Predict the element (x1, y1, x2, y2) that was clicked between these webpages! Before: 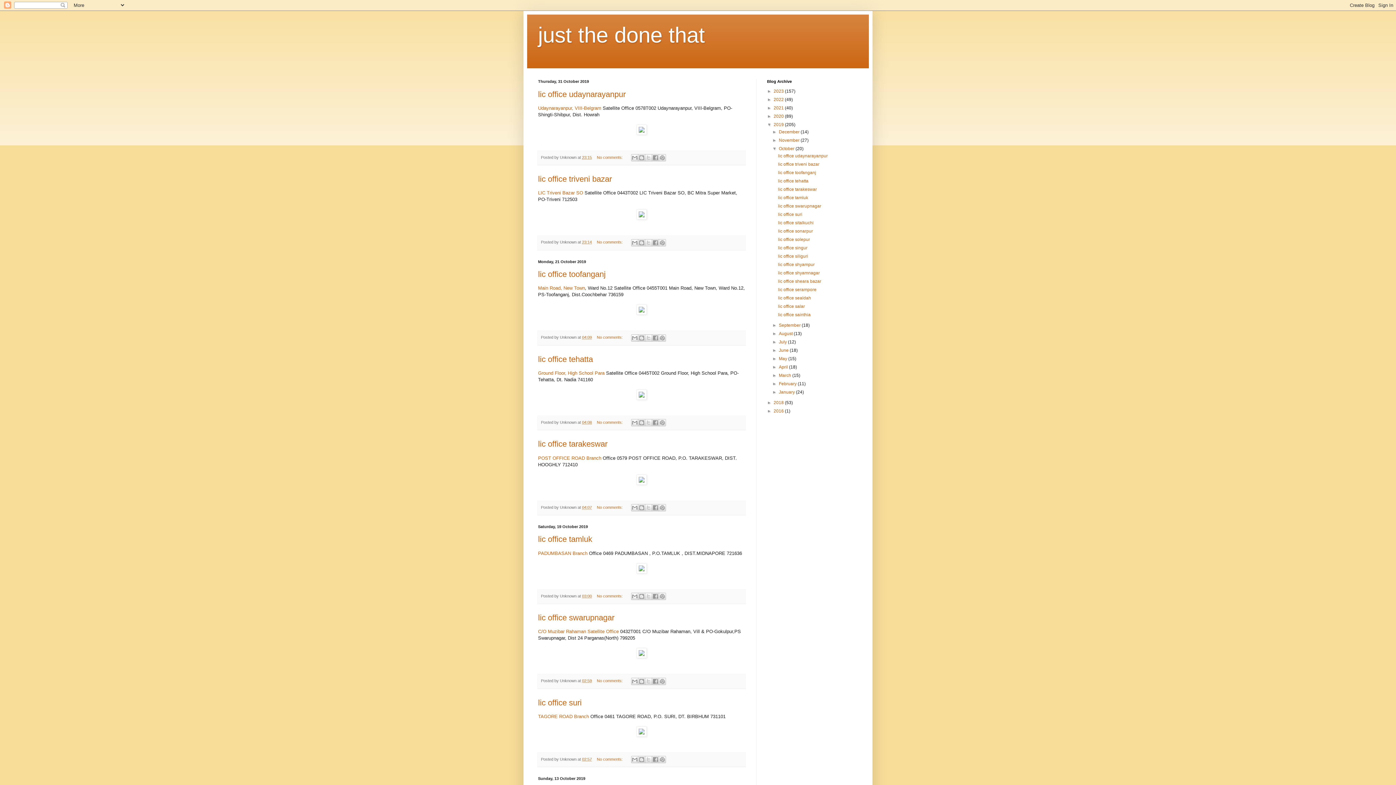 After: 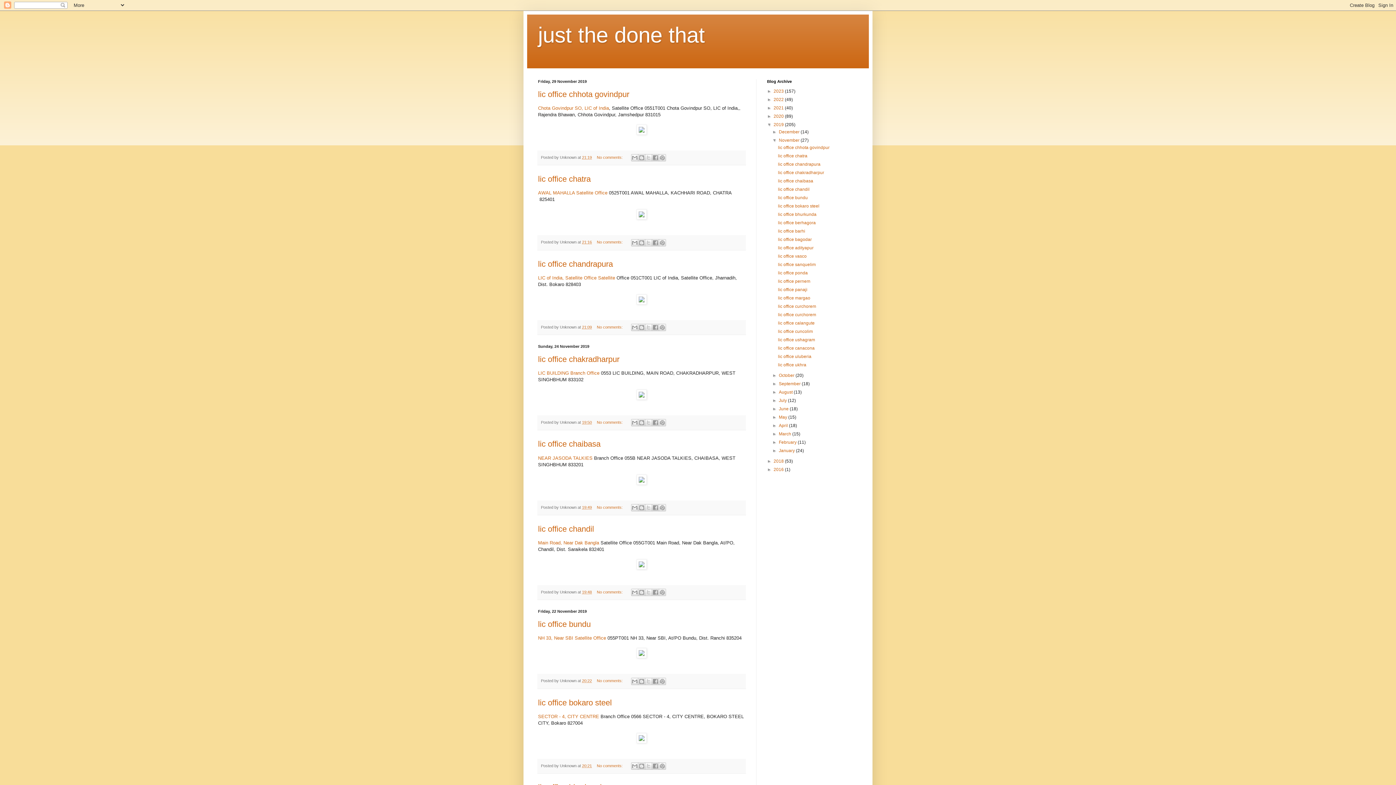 Action: label: November  bbox: (779, 137, 800, 142)